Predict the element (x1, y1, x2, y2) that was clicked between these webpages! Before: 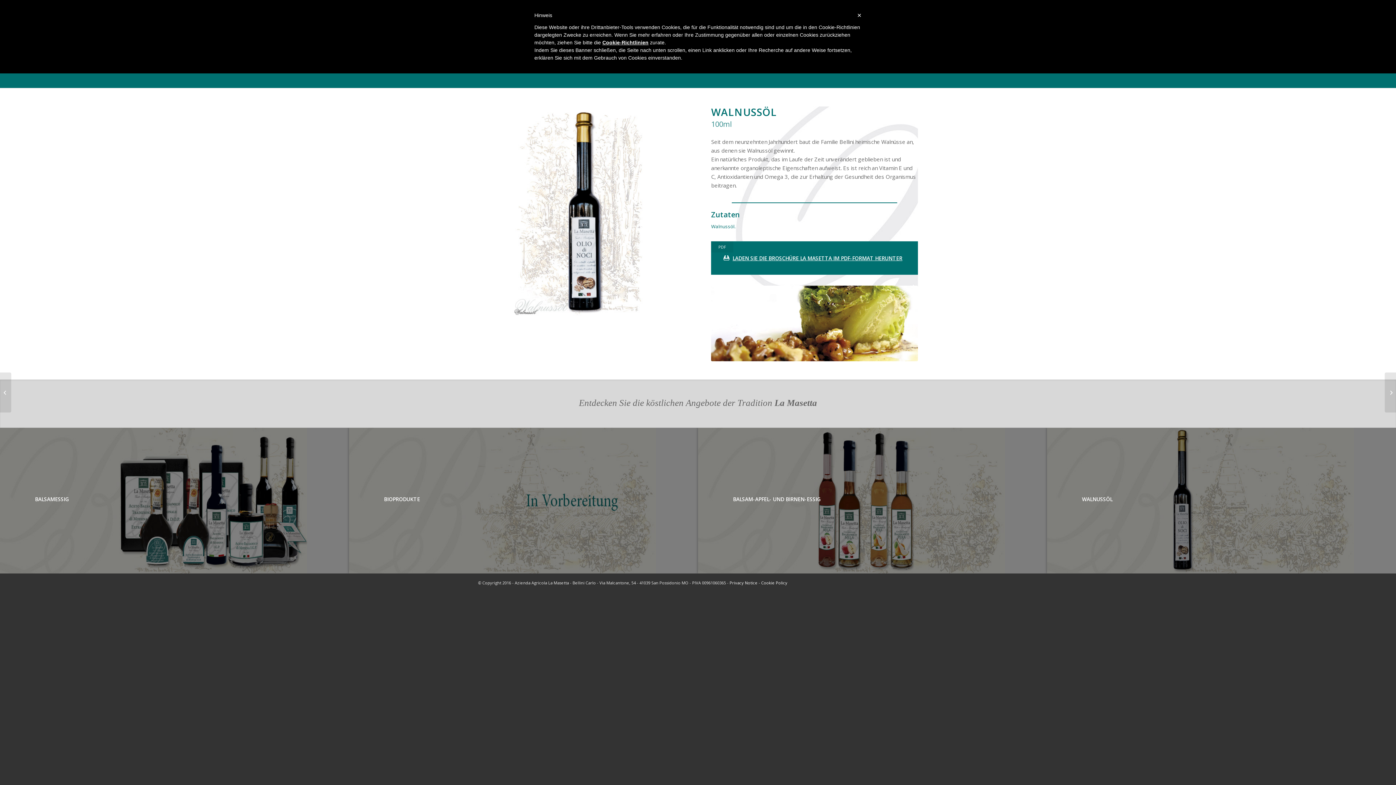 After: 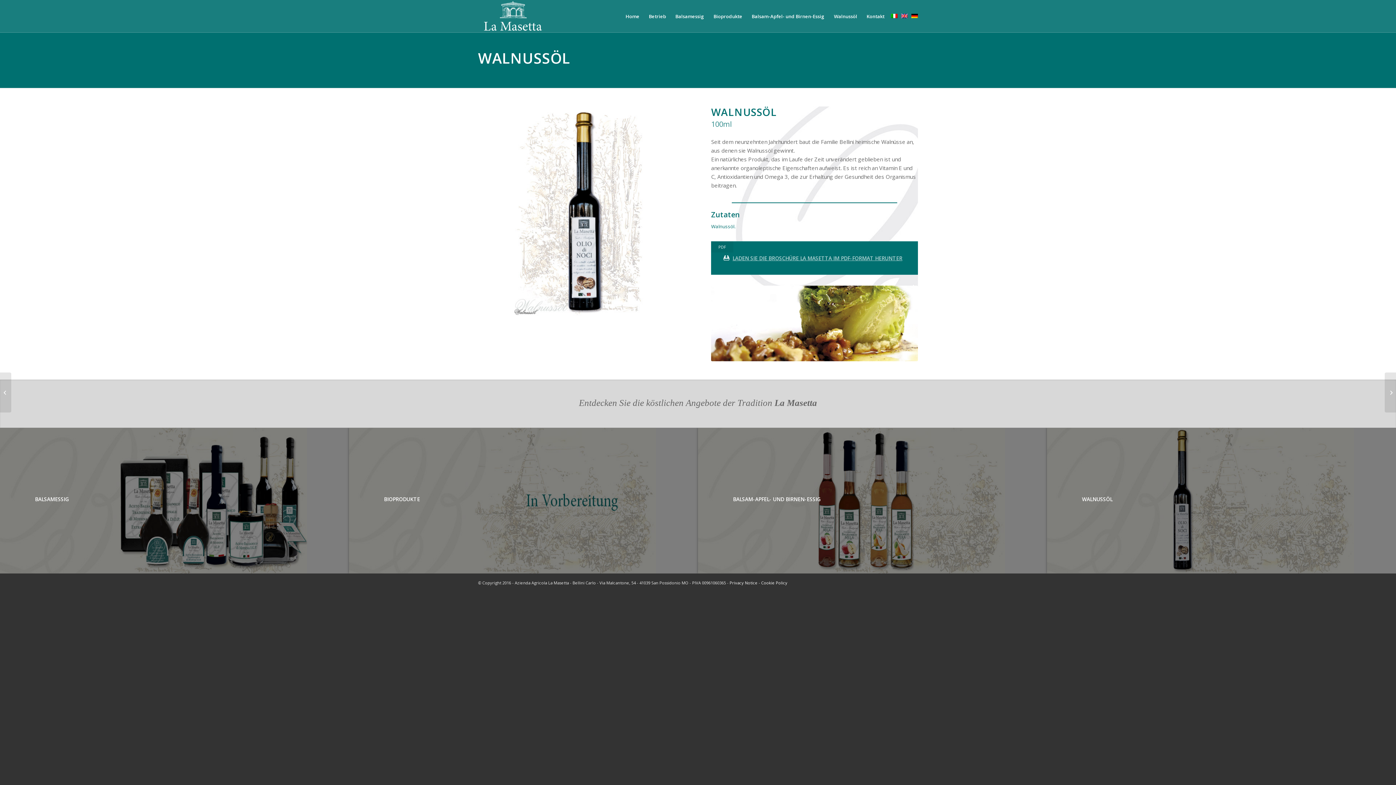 Action: label: LADEN SIE DIE BROSCHÜRE LA MASETTA IM PDF-FORMAT HERUNTER bbox: (732, 254, 902, 261)